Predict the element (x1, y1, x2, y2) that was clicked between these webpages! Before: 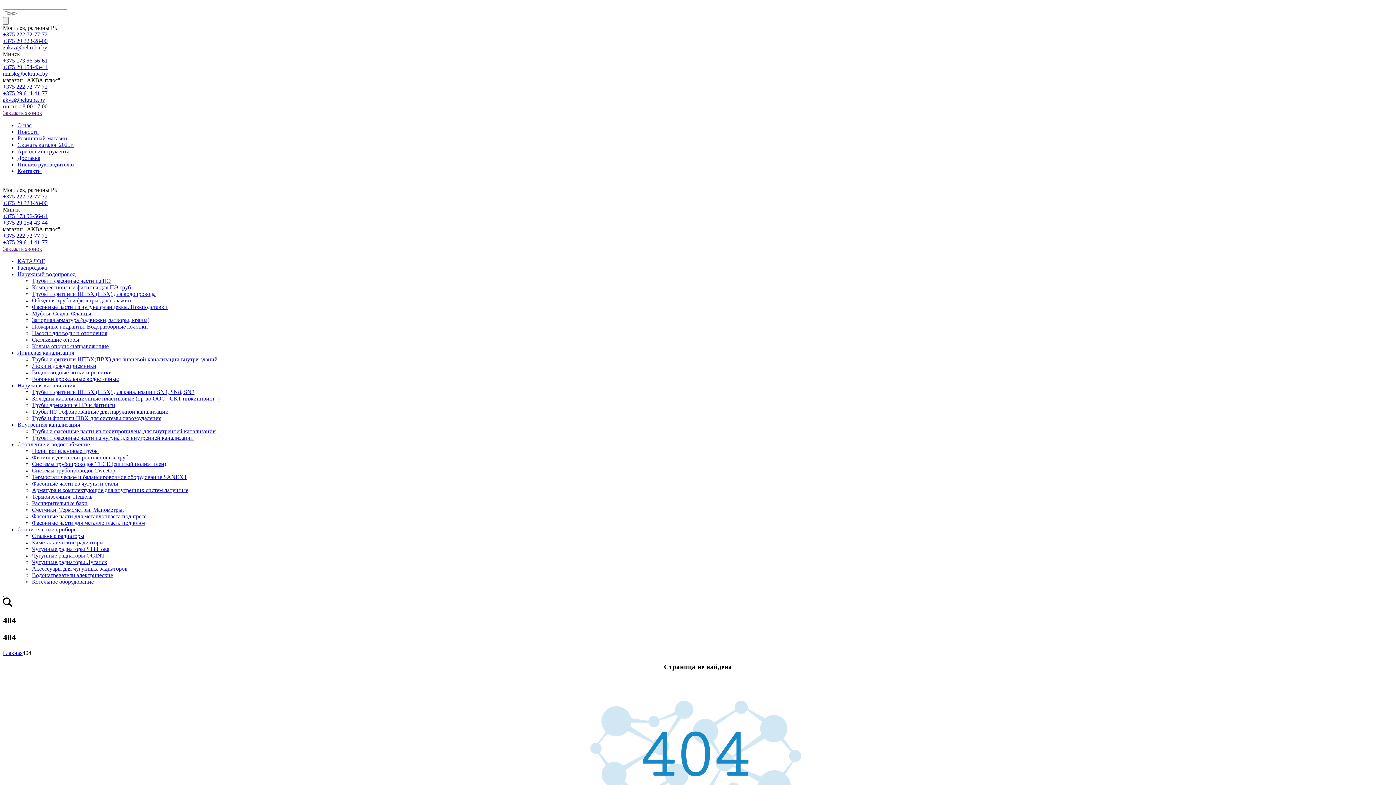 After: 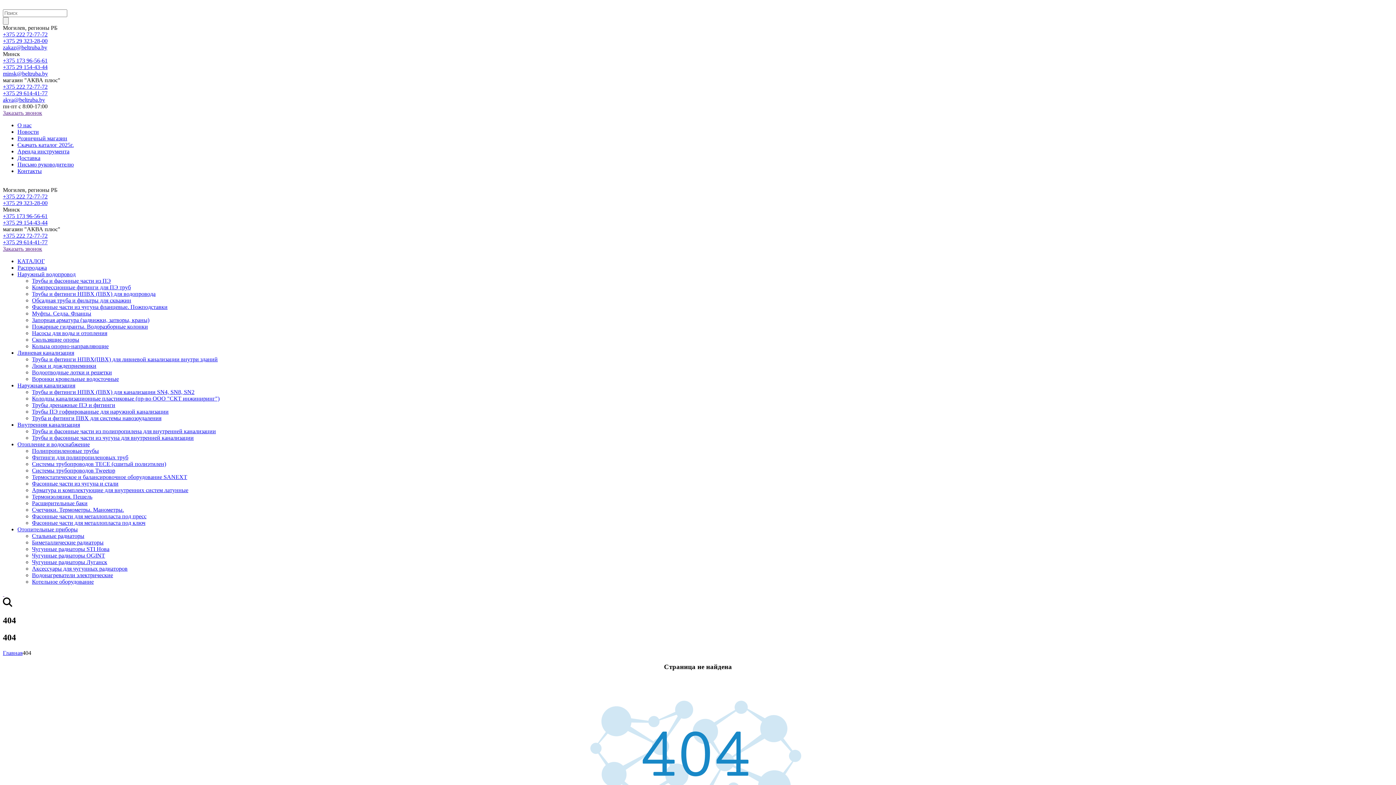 Action: label: Пожарные гидранты. Водоразборные колонки bbox: (32, 323, 1393, 330)